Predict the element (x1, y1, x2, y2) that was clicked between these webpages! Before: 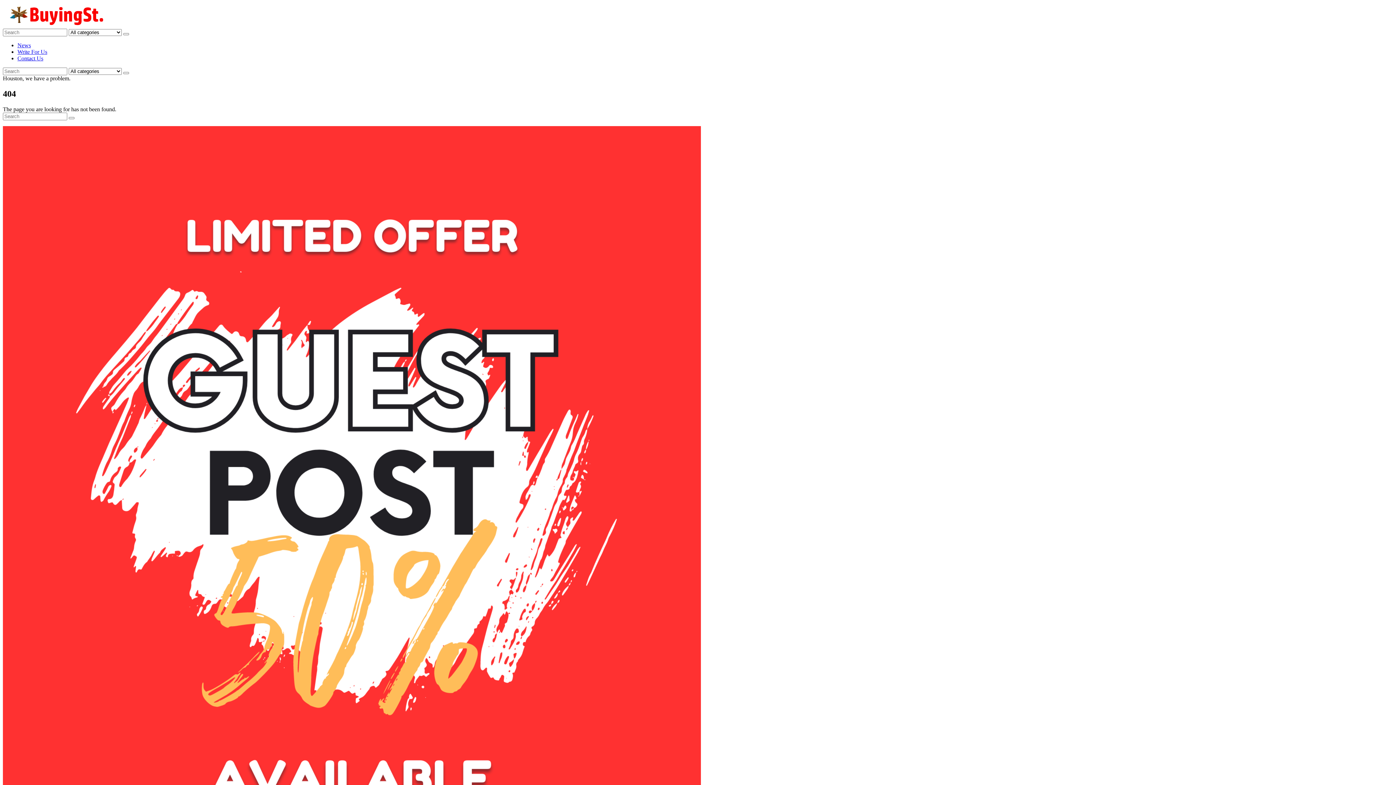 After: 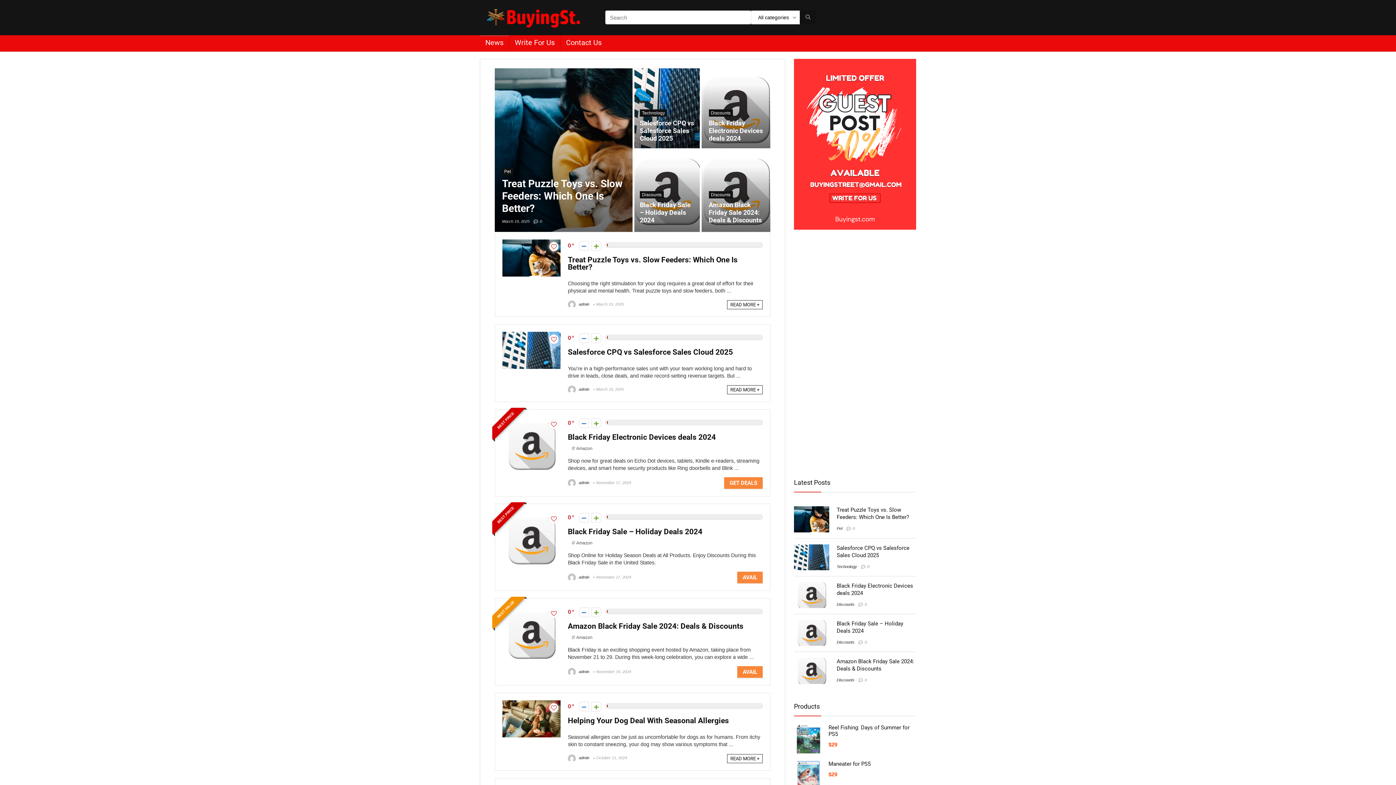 Action: label: News bbox: (17, 42, 30, 48)